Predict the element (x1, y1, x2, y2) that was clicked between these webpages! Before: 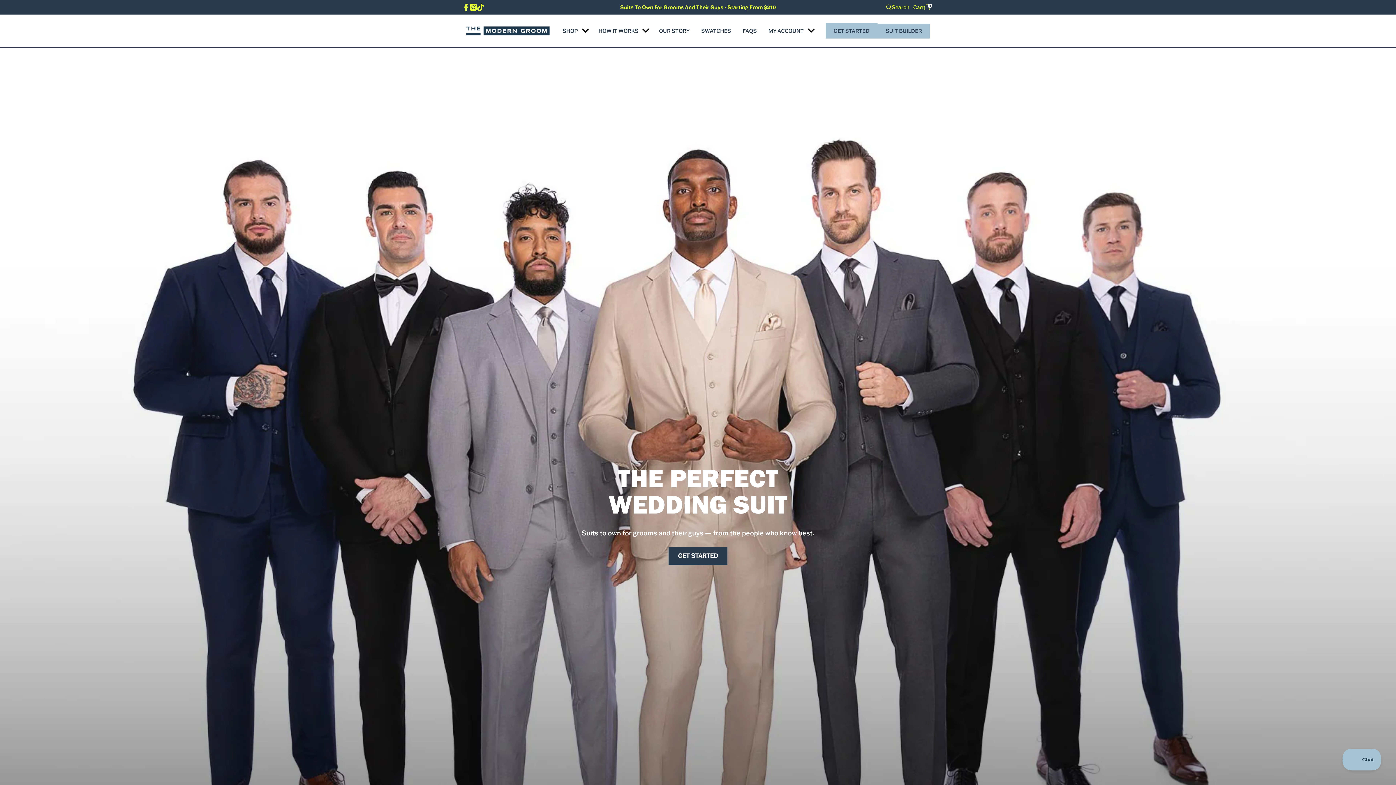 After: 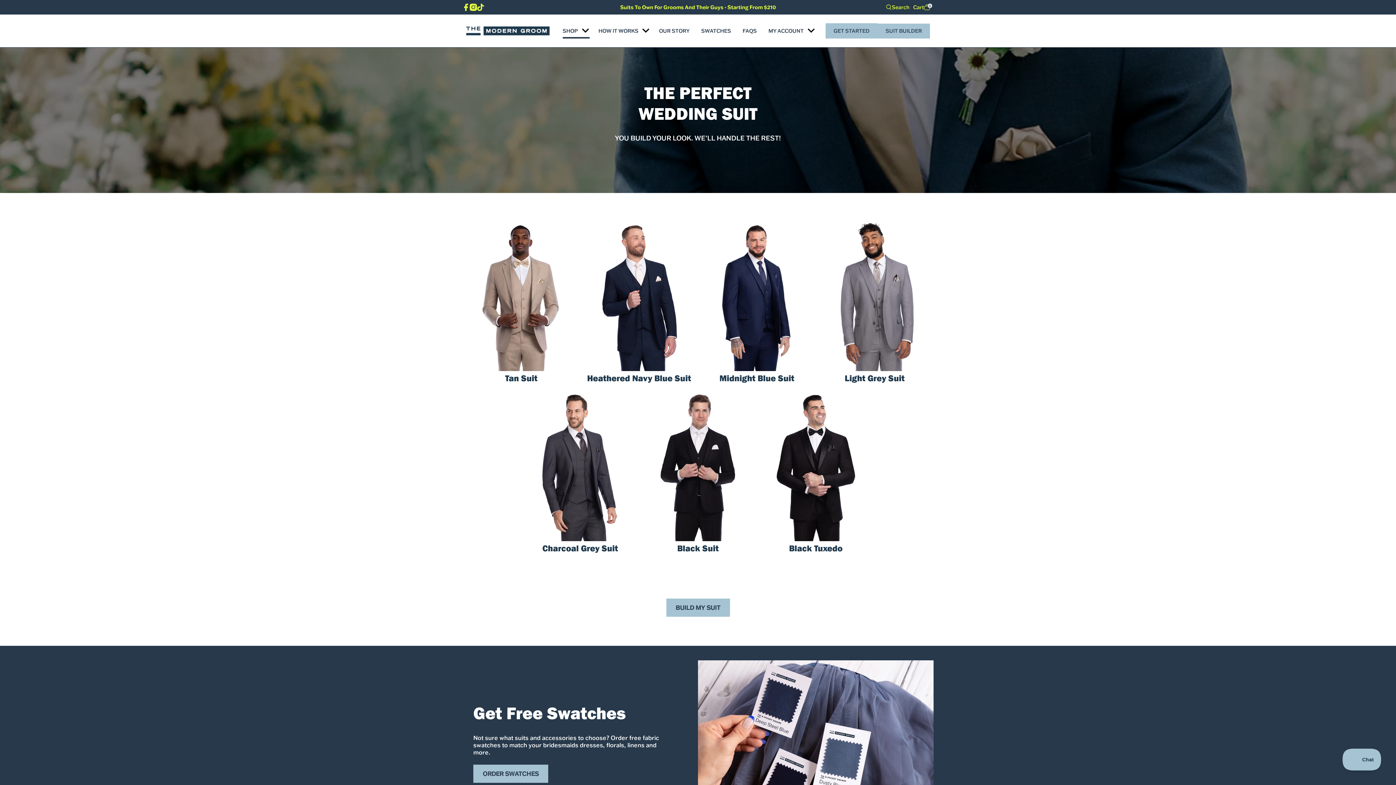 Action: label: SHOP bbox: (557, 14, 592, 47)